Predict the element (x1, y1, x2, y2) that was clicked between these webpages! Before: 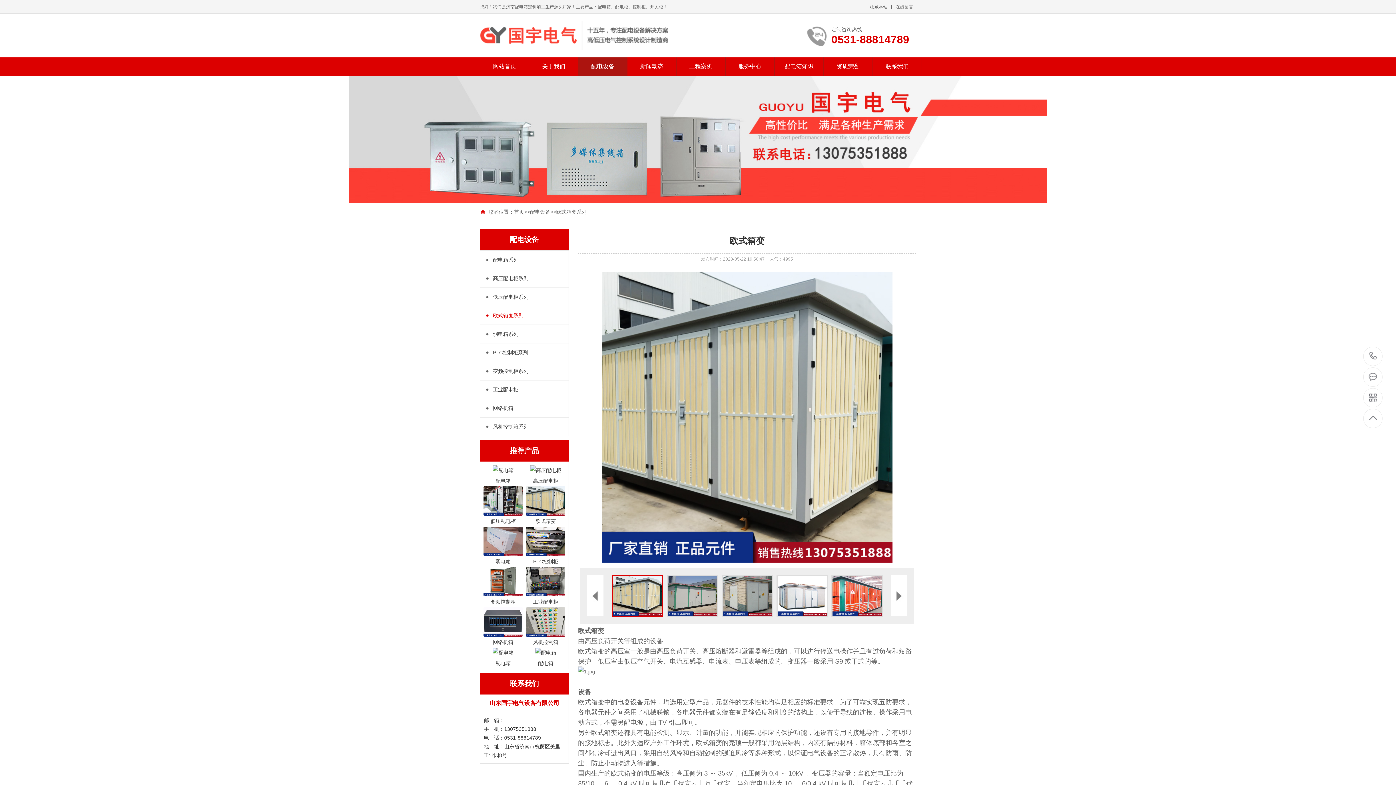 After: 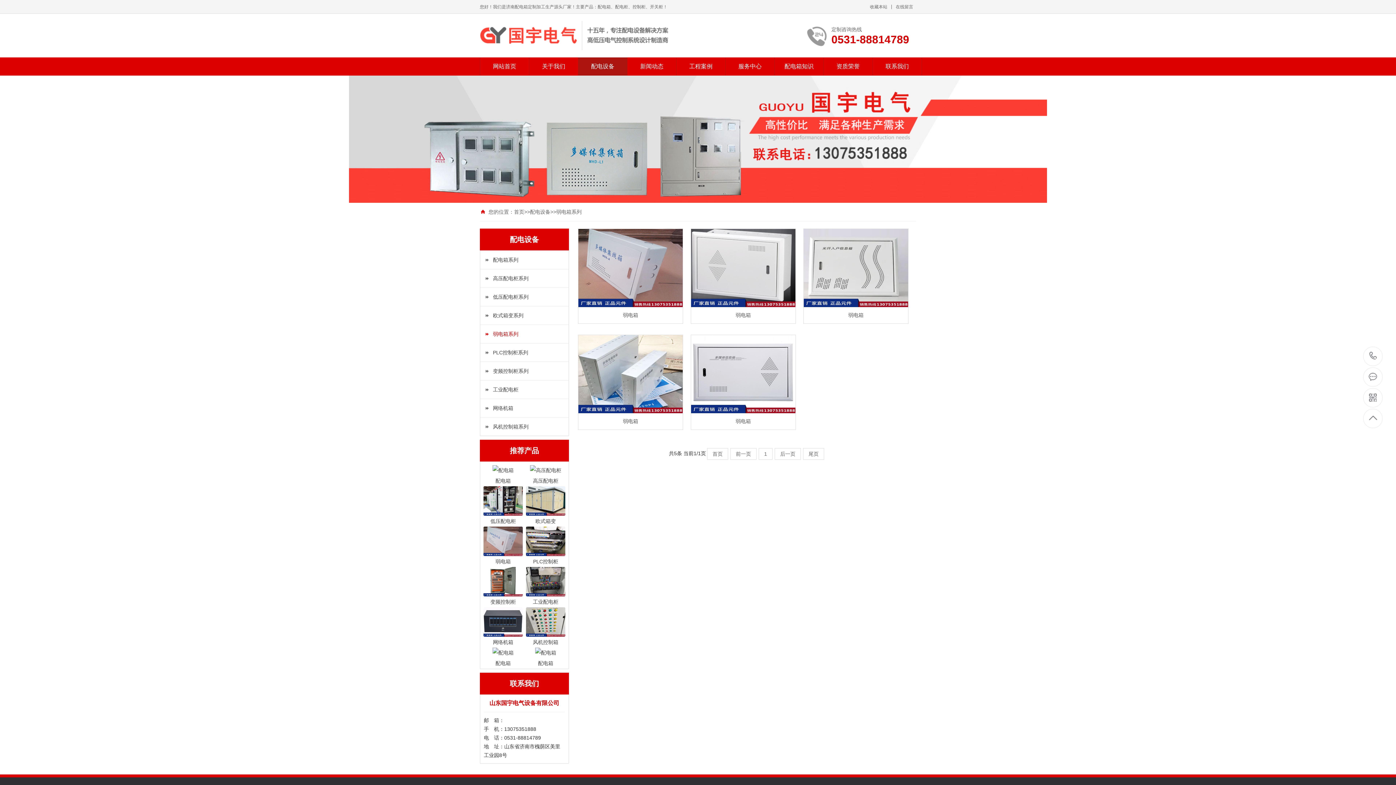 Action: bbox: (480, 324, 568, 343) label: 弱电箱系列